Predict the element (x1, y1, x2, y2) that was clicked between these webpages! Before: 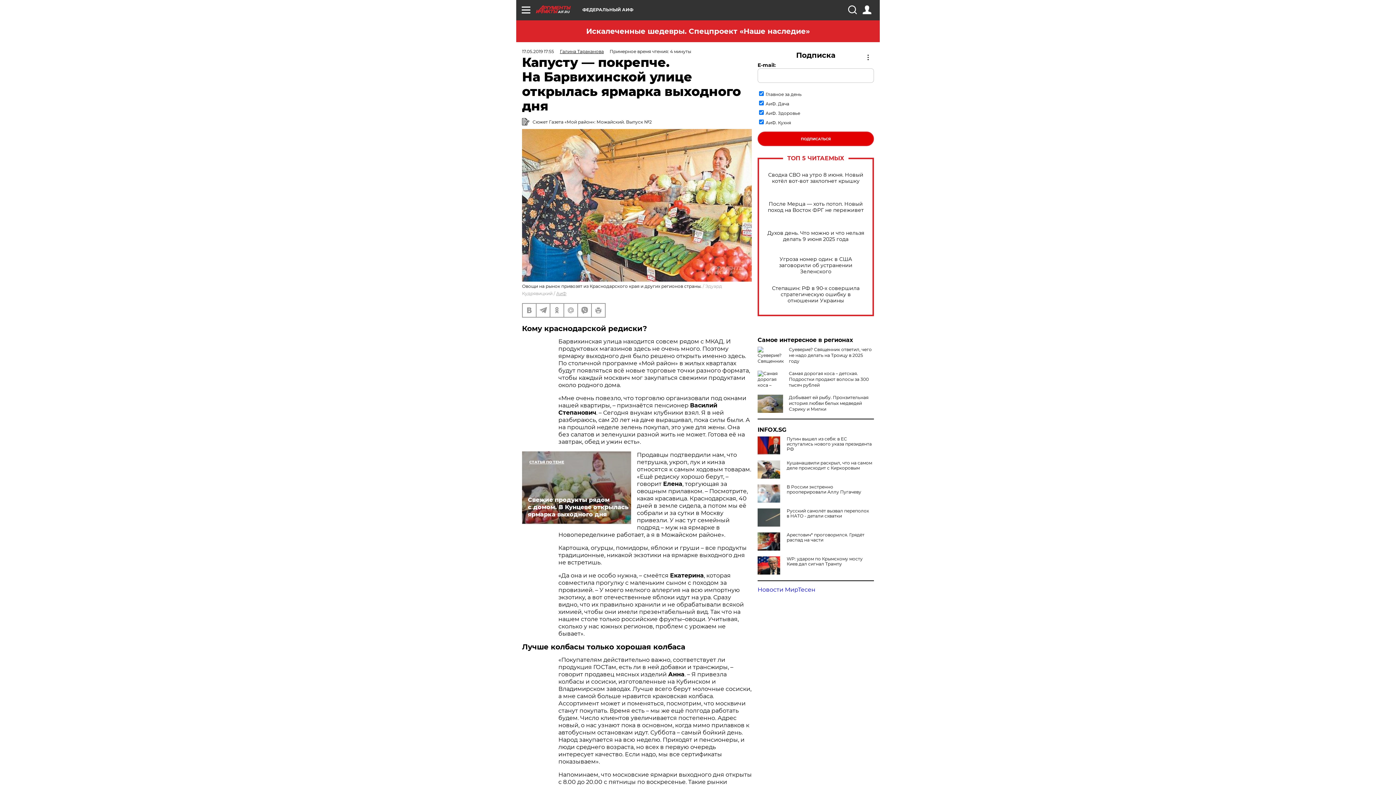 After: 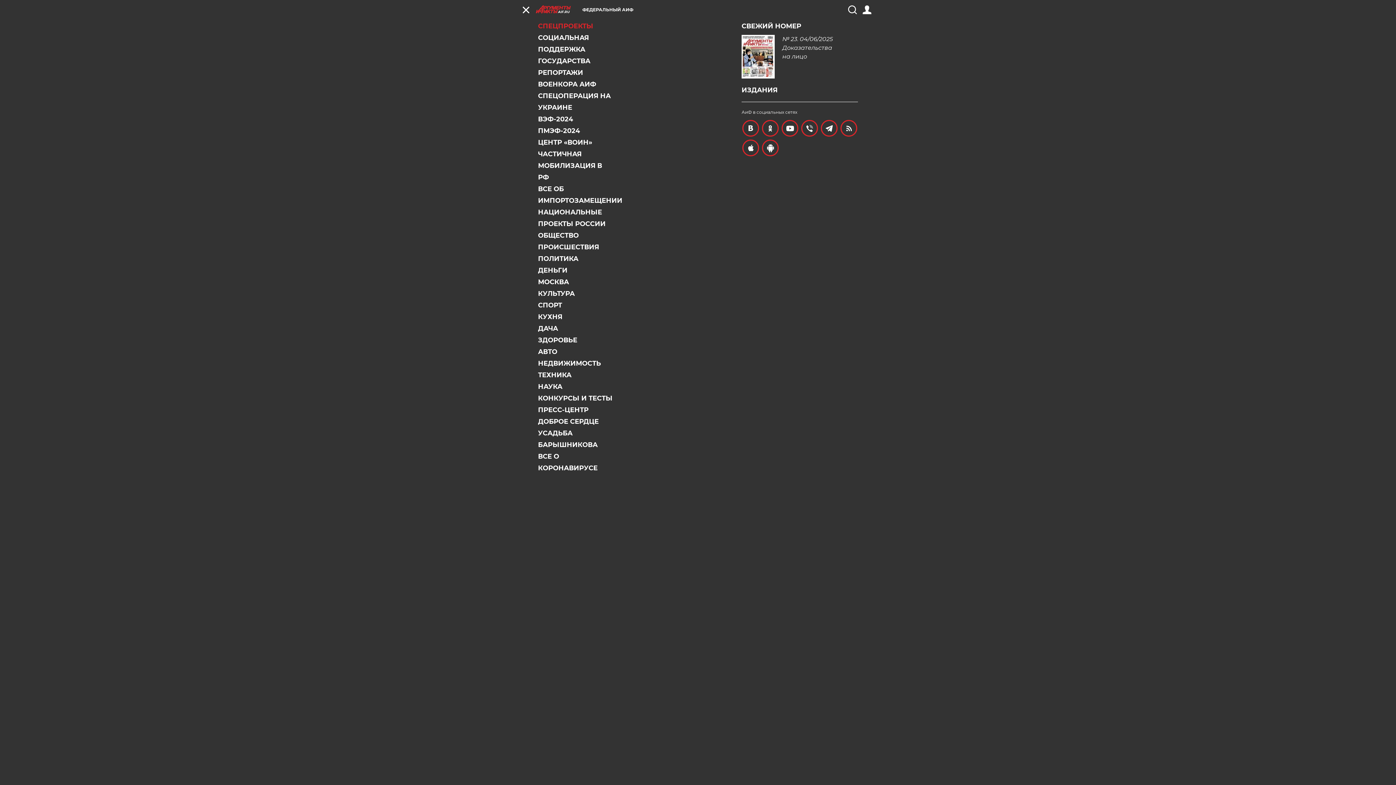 Action: bbox: (521, 5, 530, 14)